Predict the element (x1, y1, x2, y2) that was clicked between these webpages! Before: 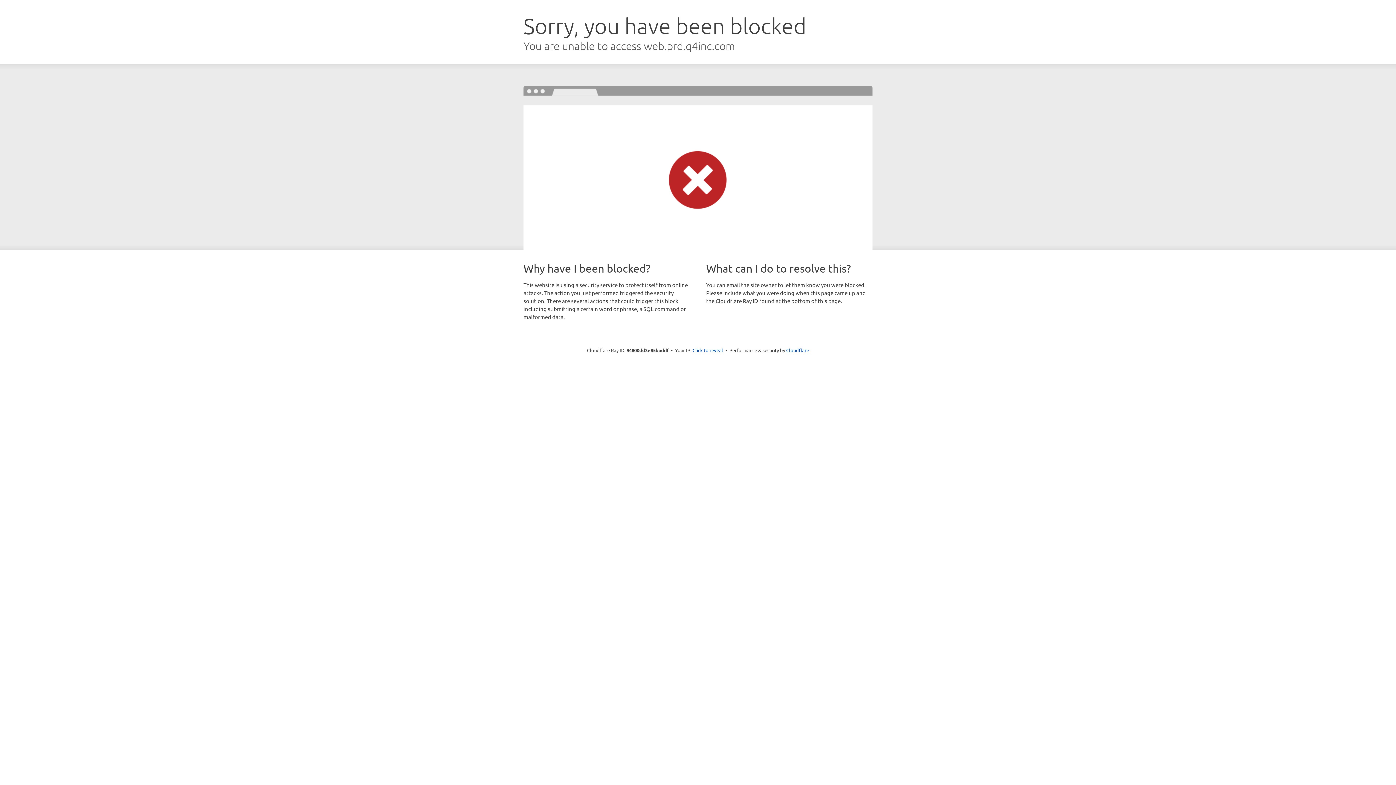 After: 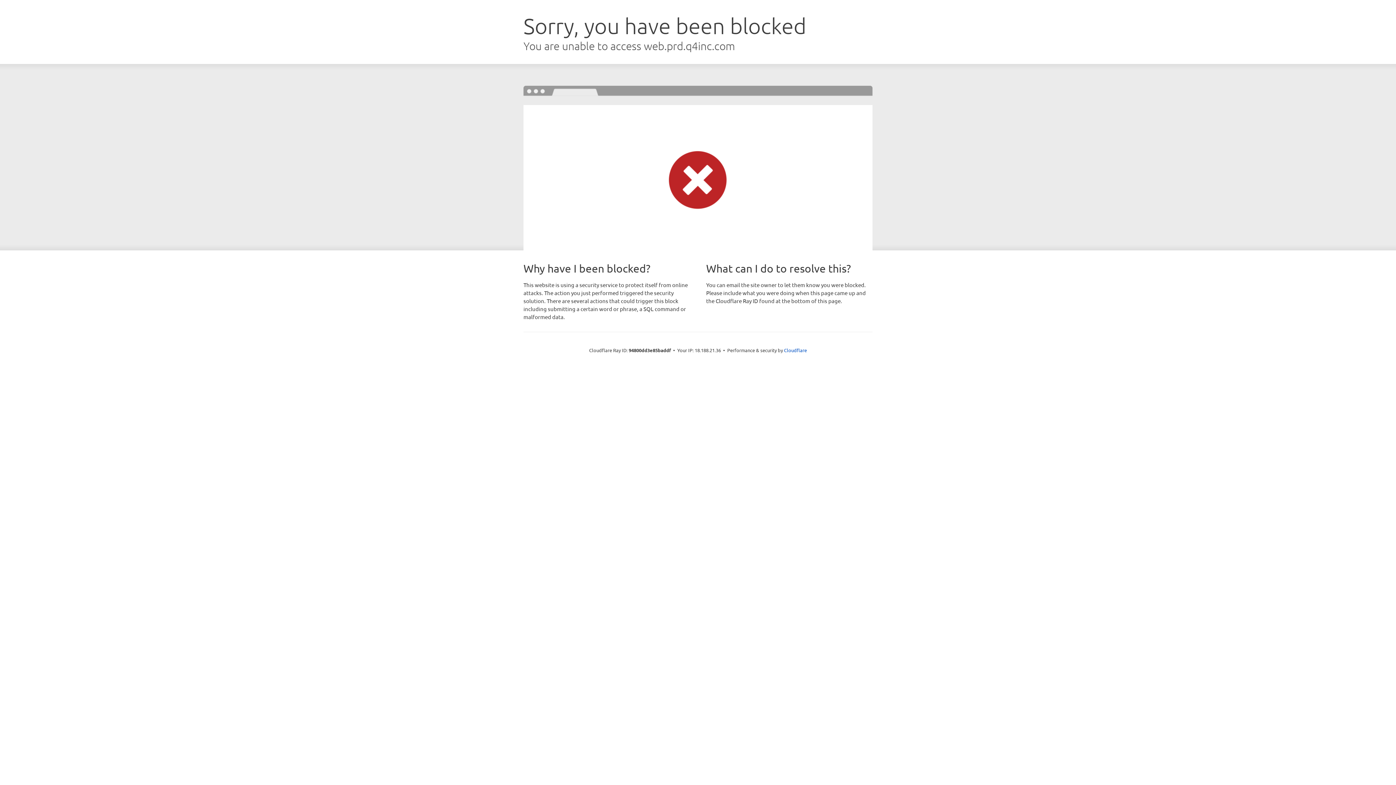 Action: bbox: (692, 346, 723, 353) label: Click to reveal